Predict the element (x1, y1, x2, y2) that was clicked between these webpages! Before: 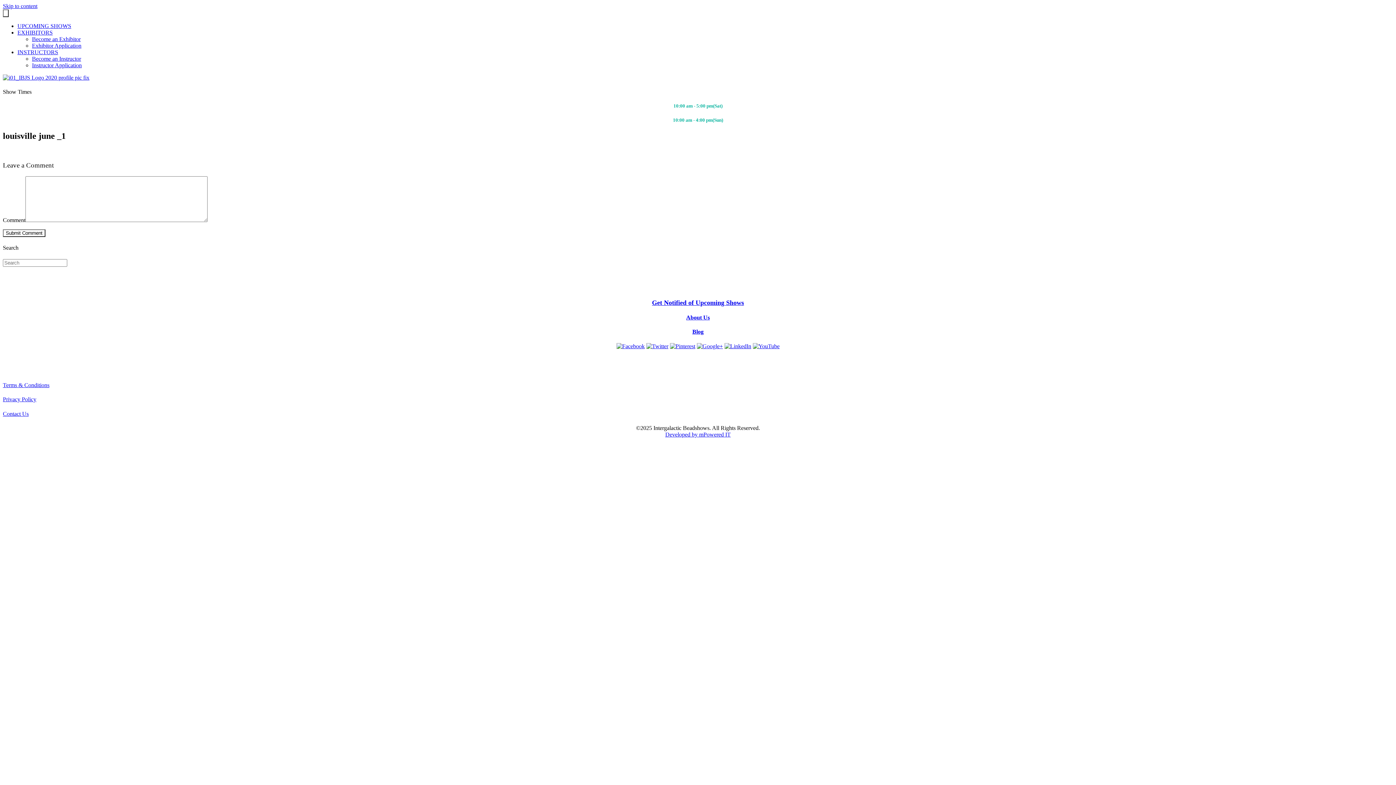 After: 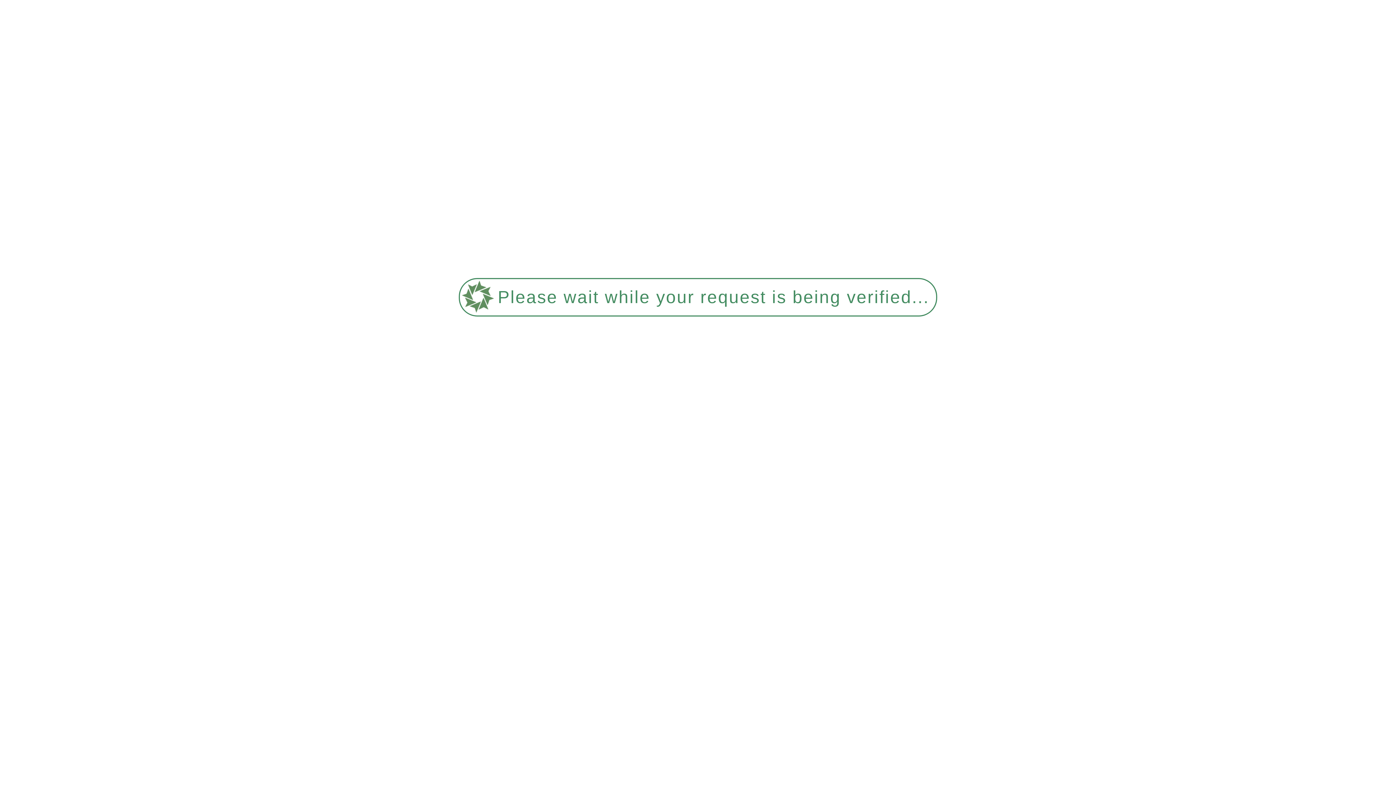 Action: bbox: (2, 382, 49, 388) label: Terms & Conditions